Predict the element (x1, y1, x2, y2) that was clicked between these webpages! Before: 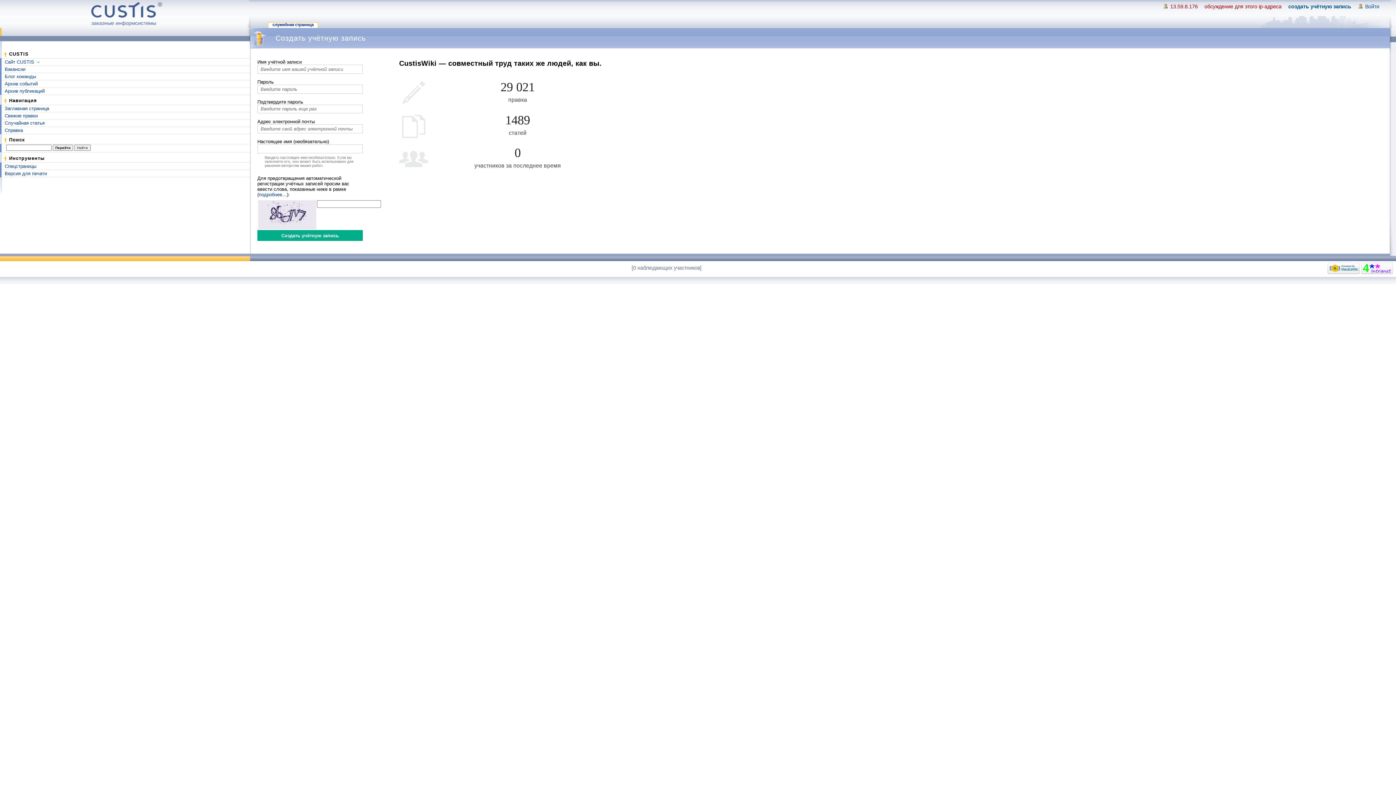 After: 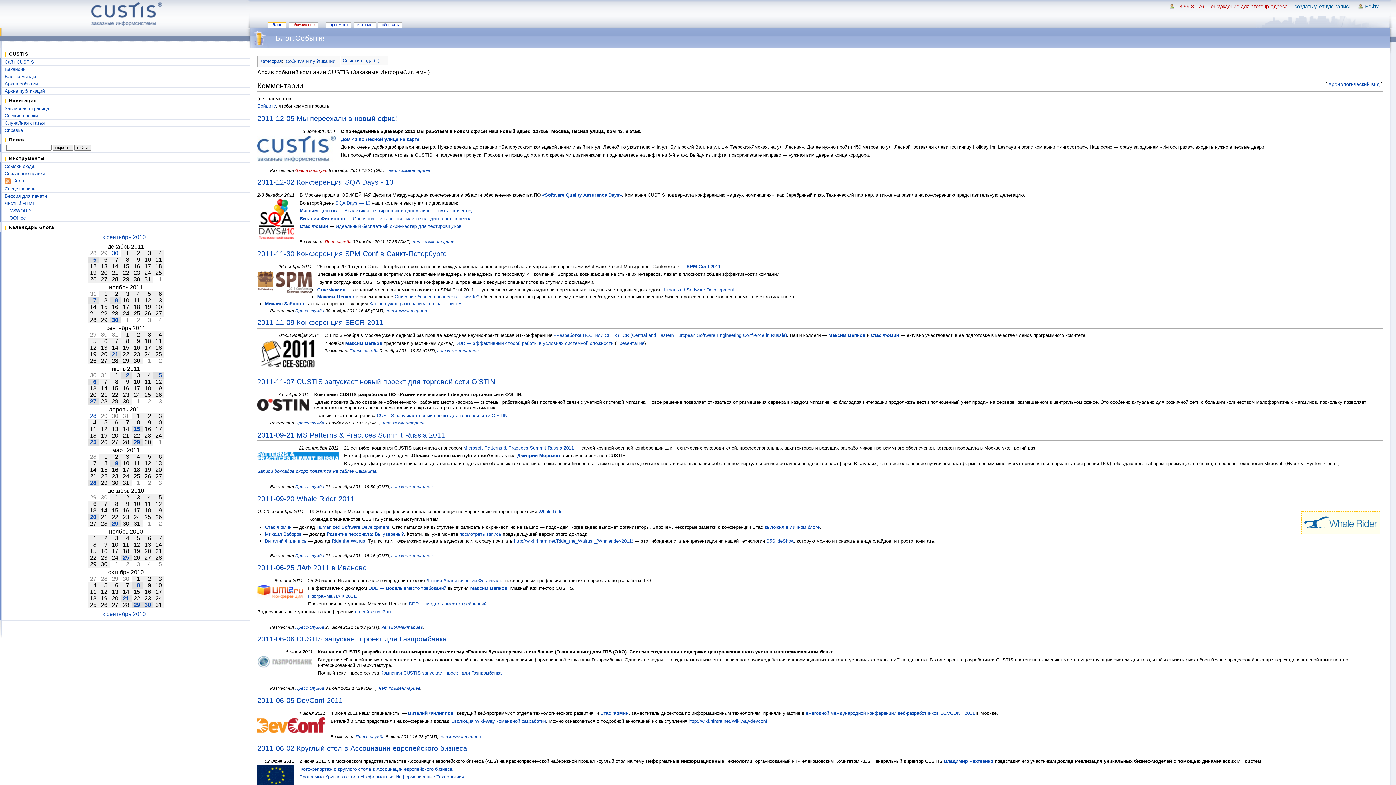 Action: label: Архив событий bbox: (4, 81, 37, 86)